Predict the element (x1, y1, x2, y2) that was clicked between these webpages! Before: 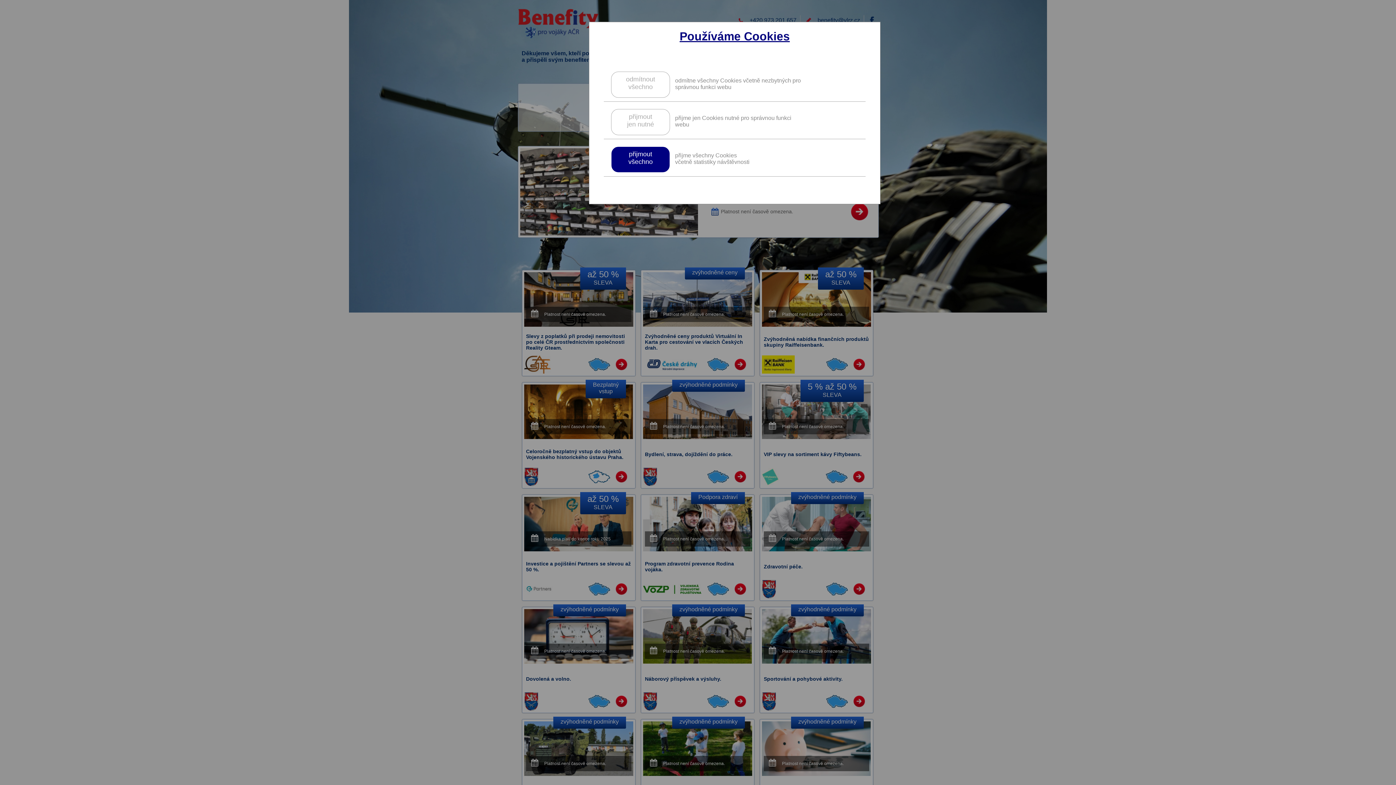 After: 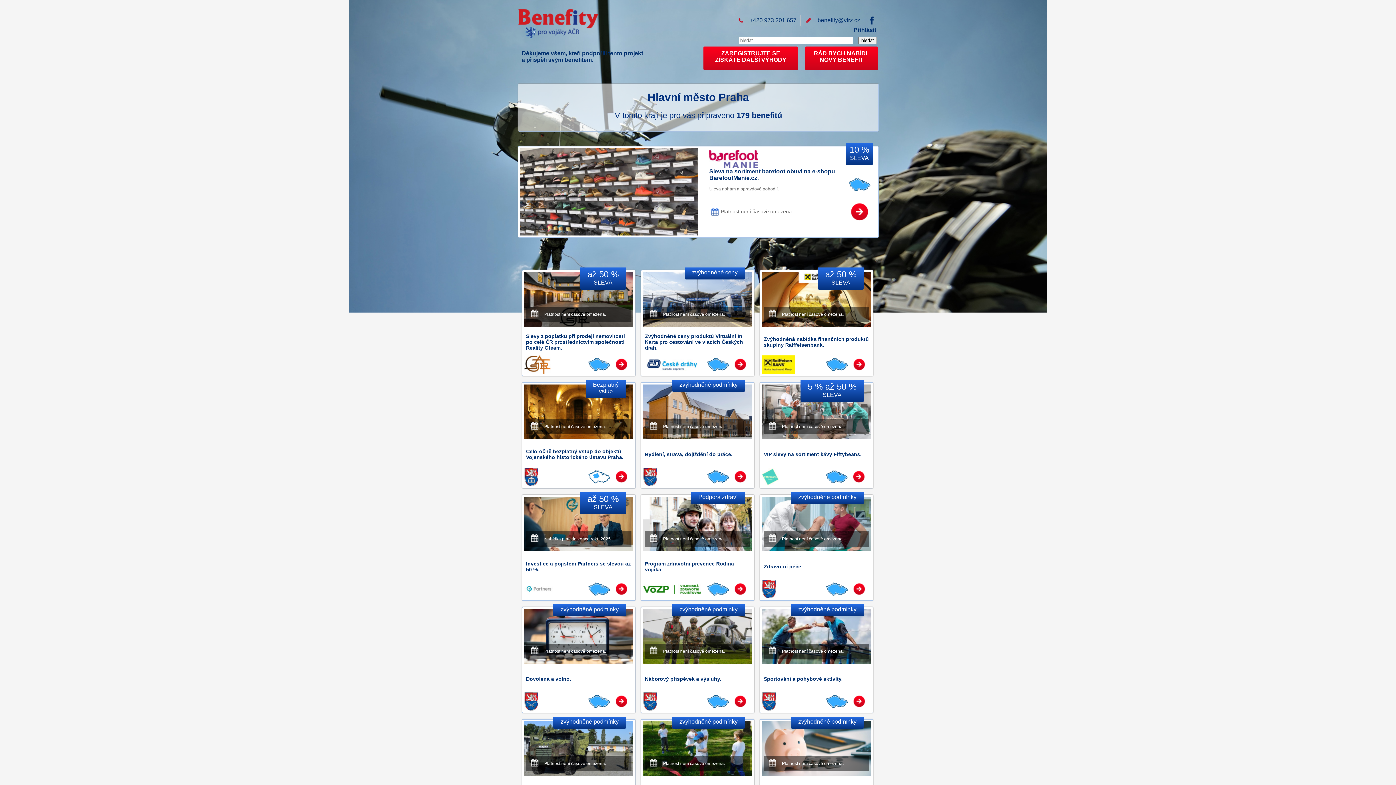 Action: label: přijmout
všechno bbox: (611, 146, 670, 172)